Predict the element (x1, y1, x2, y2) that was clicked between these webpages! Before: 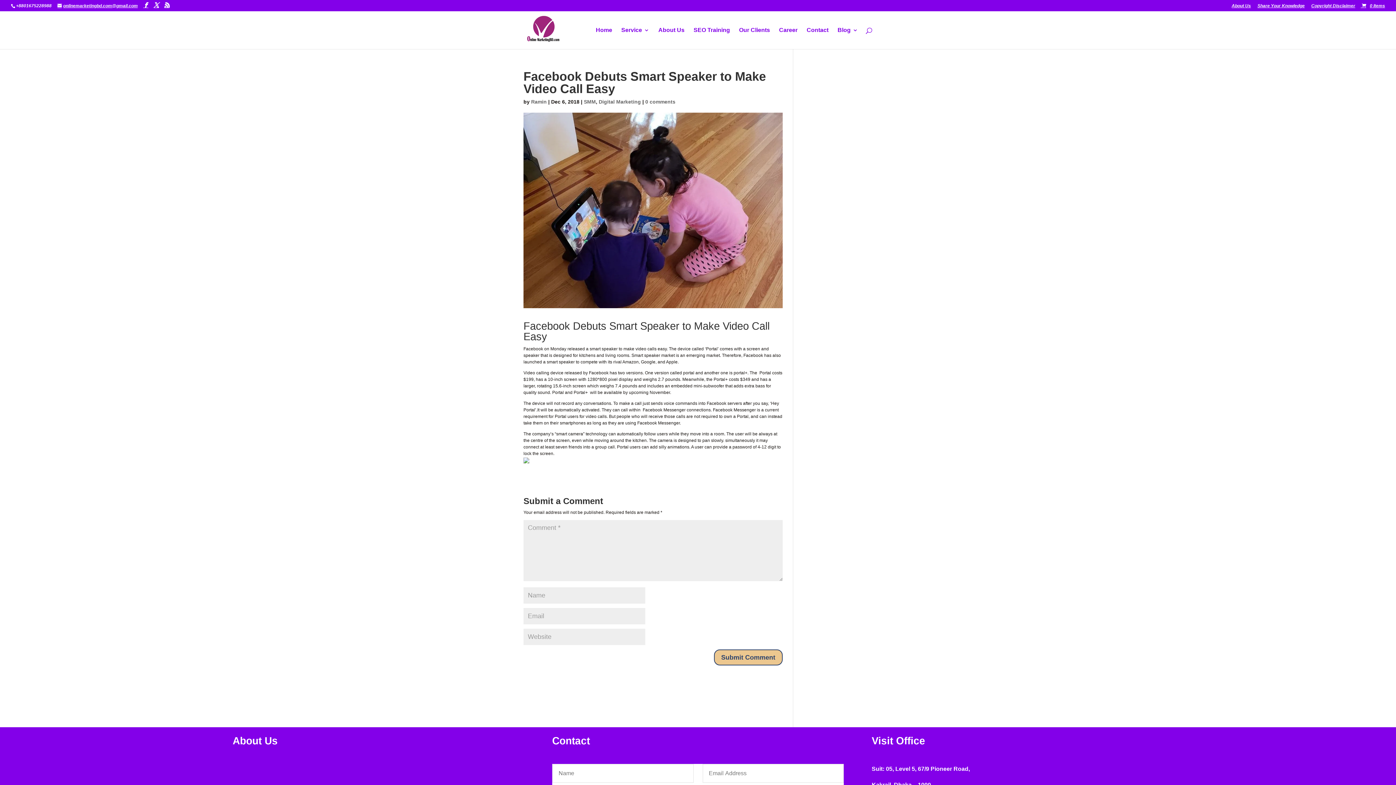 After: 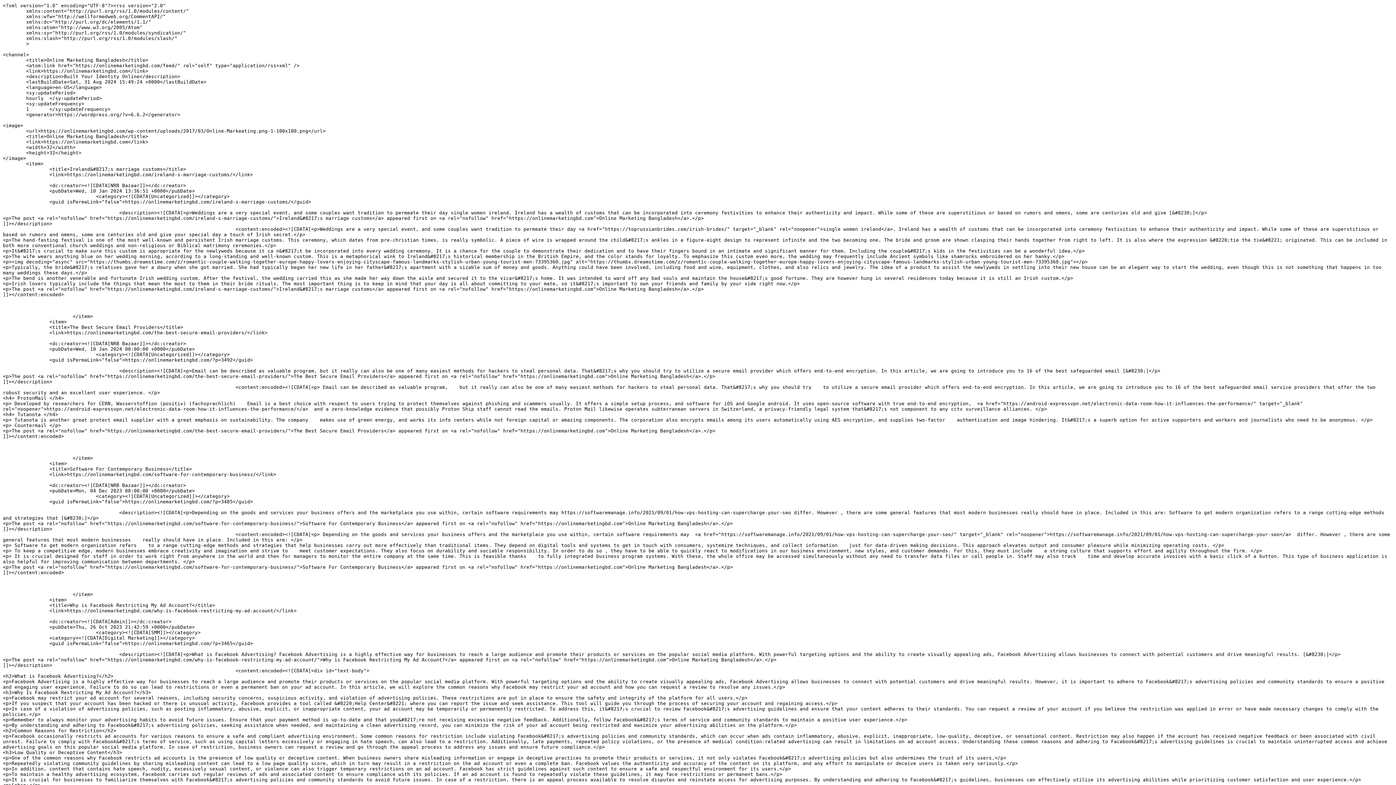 Action: bbox: (164, 2, 169, 8)